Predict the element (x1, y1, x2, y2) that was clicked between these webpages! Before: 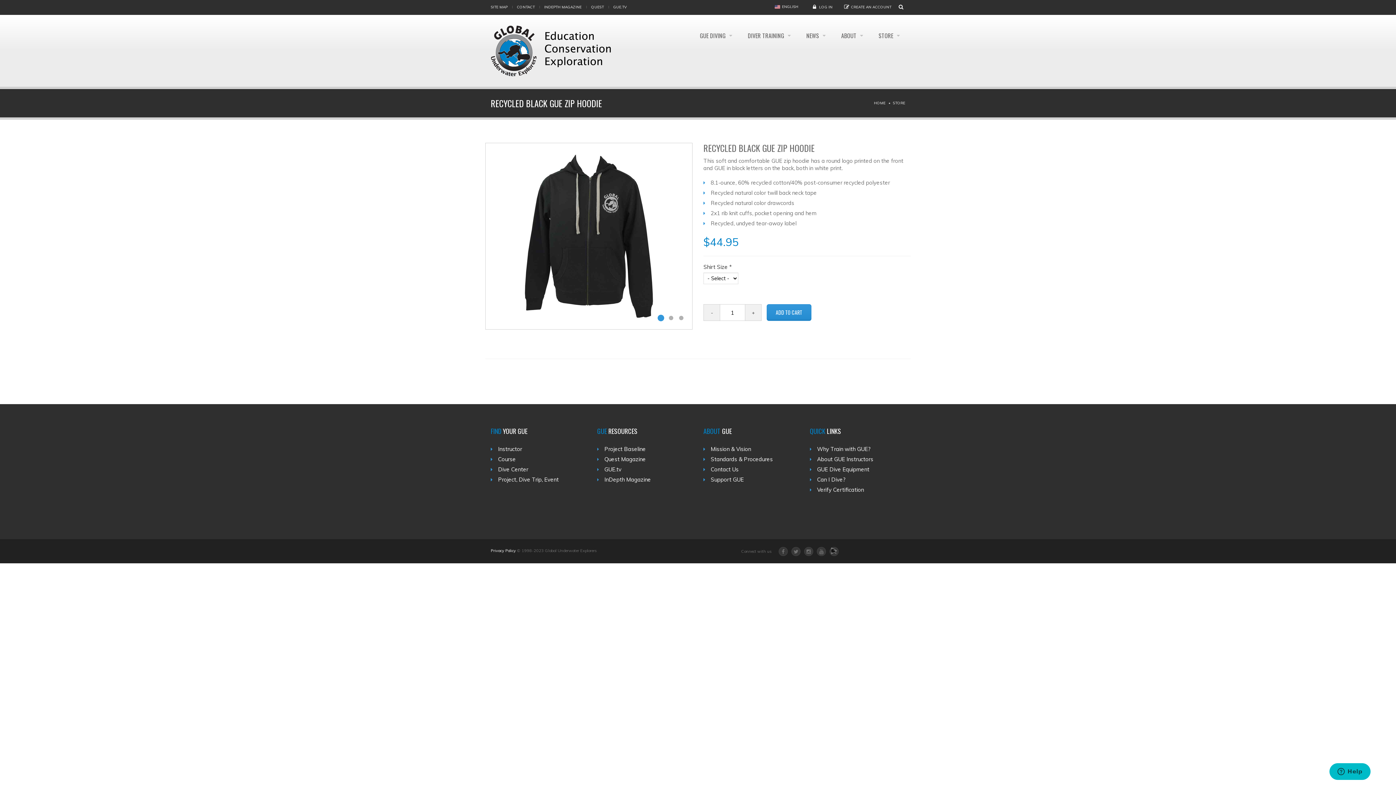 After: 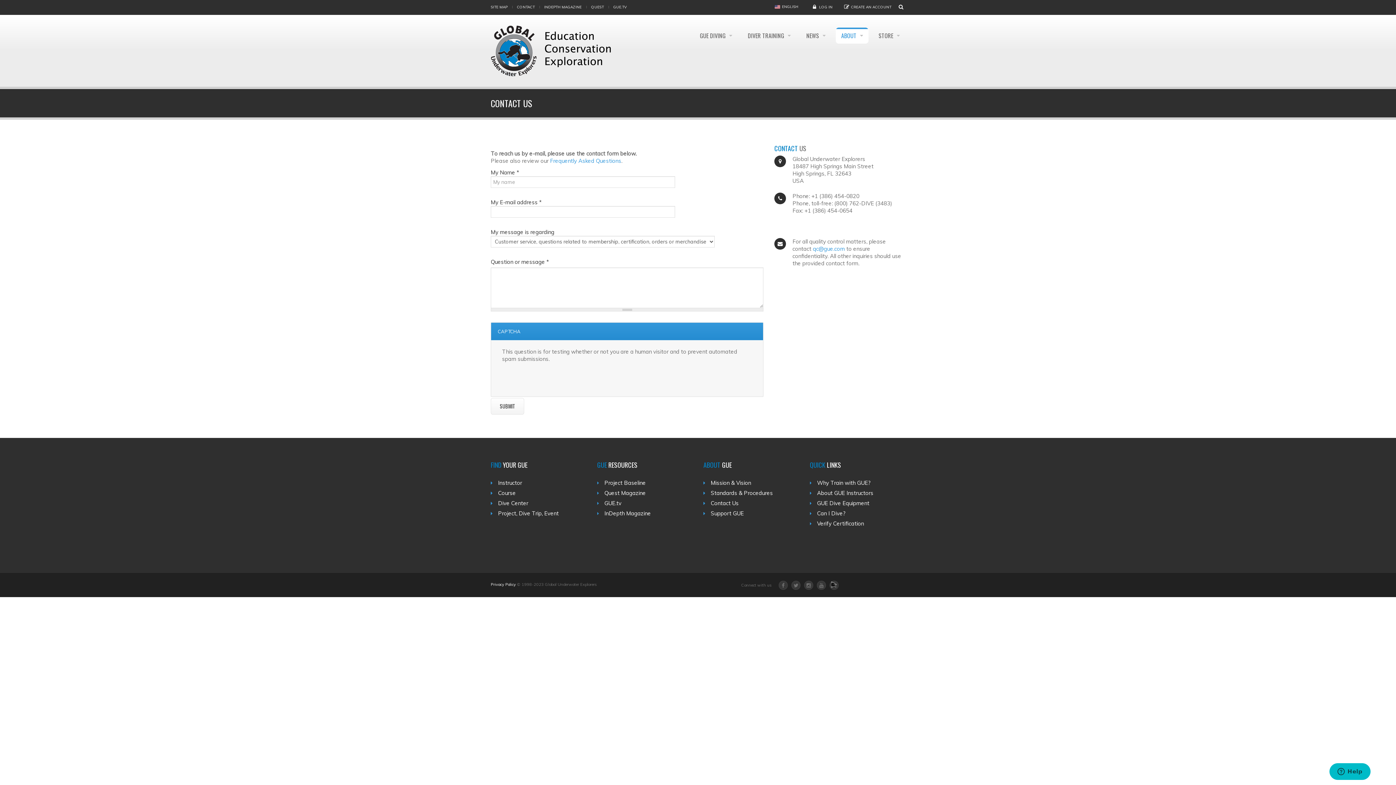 Action: label: CONTACT bbox: (517, 4, 534, 9)